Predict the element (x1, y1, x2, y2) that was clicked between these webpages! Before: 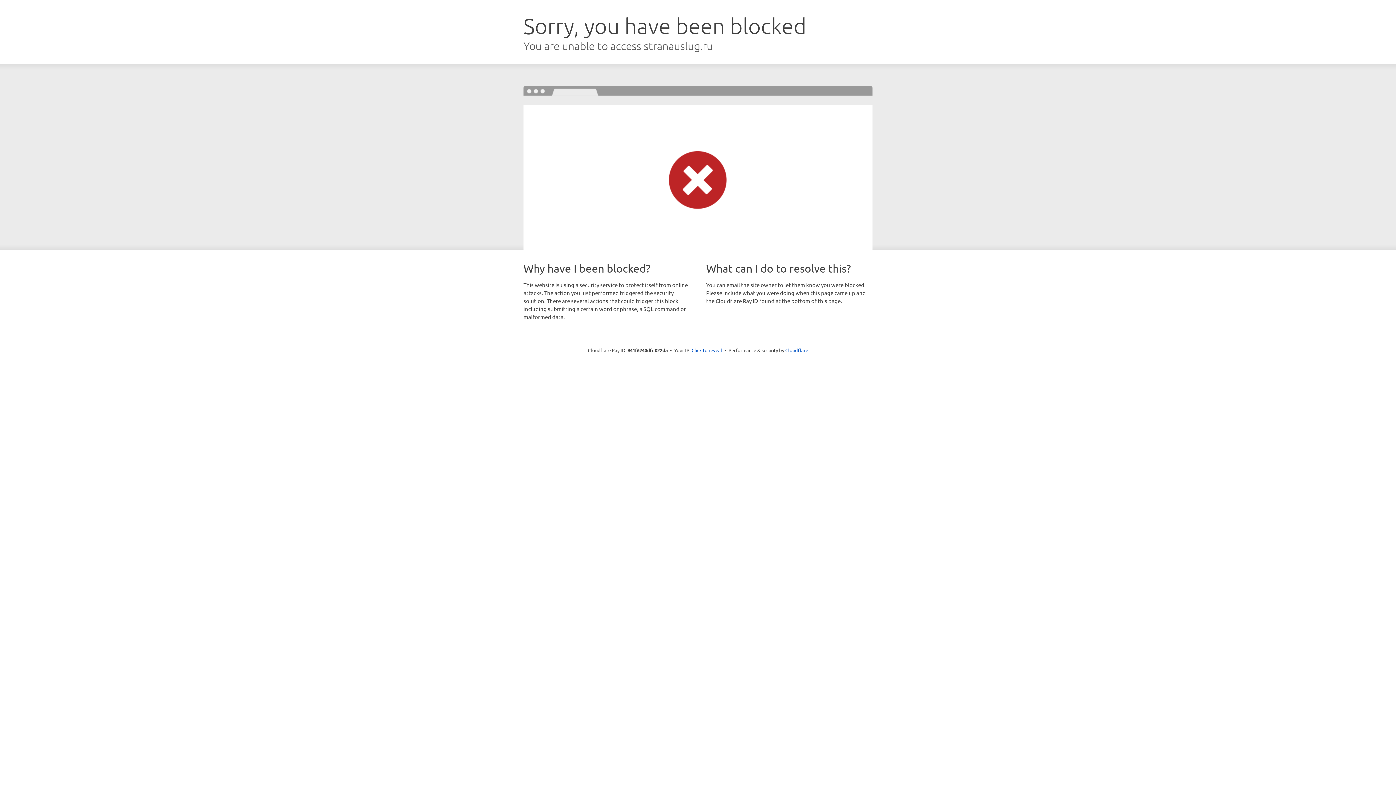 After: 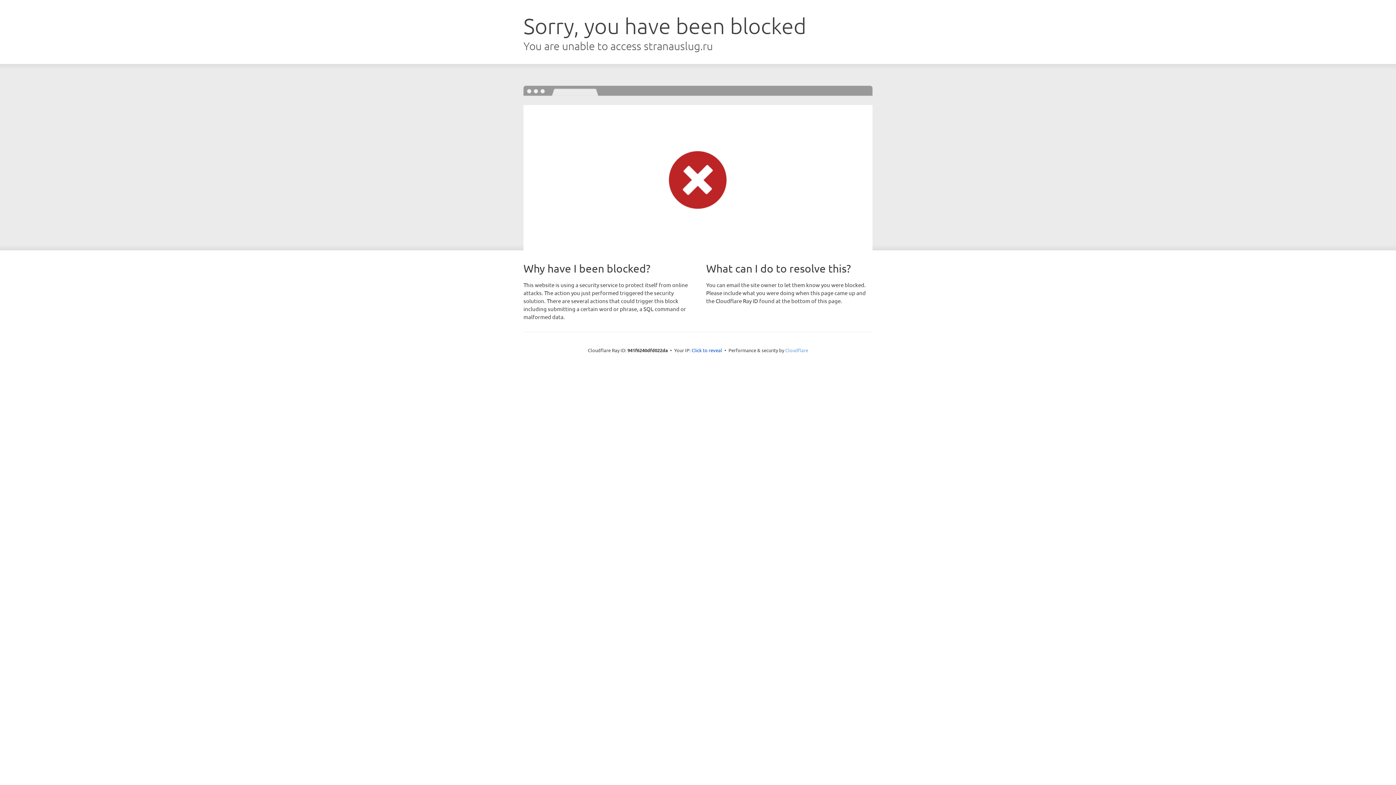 Action: label: Cloudflare bbox: (785, 347, 808, 353)